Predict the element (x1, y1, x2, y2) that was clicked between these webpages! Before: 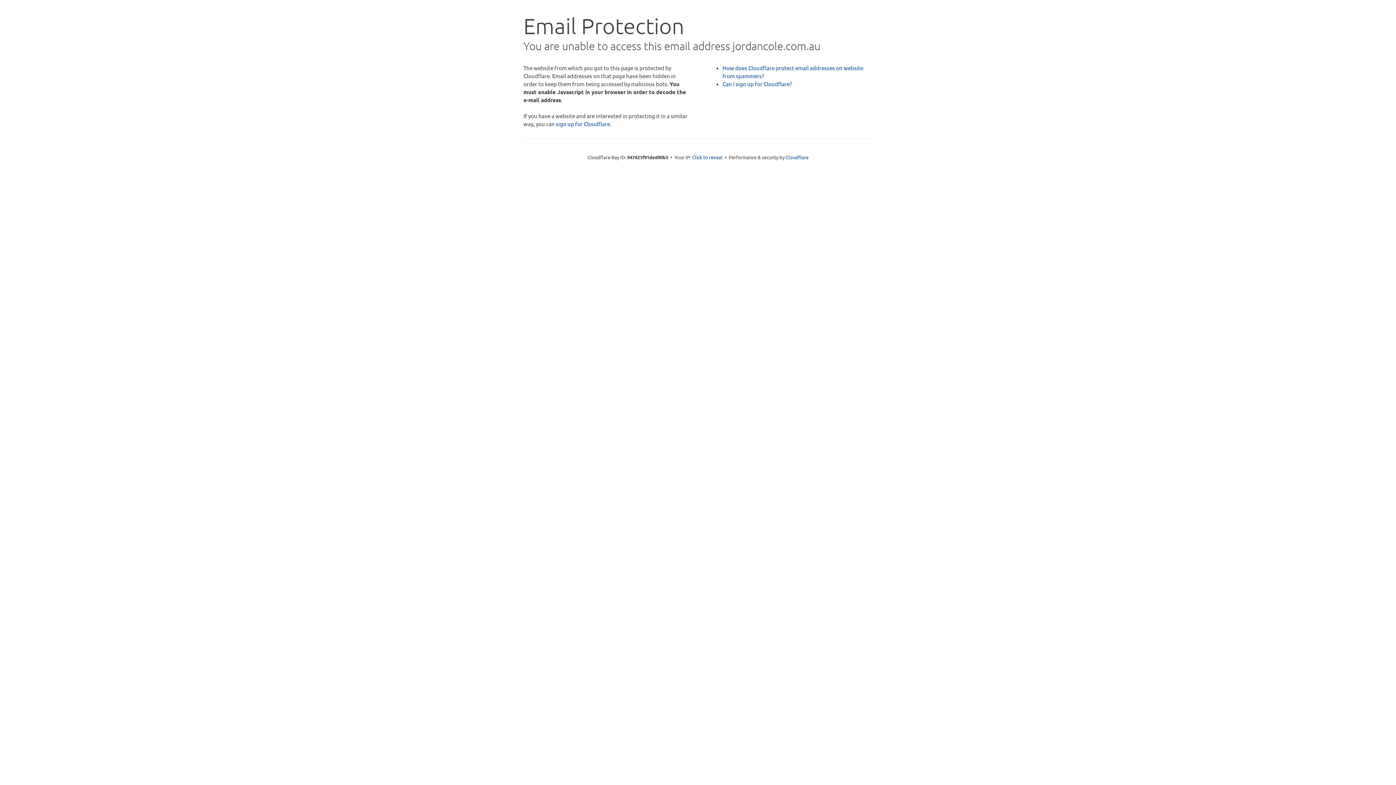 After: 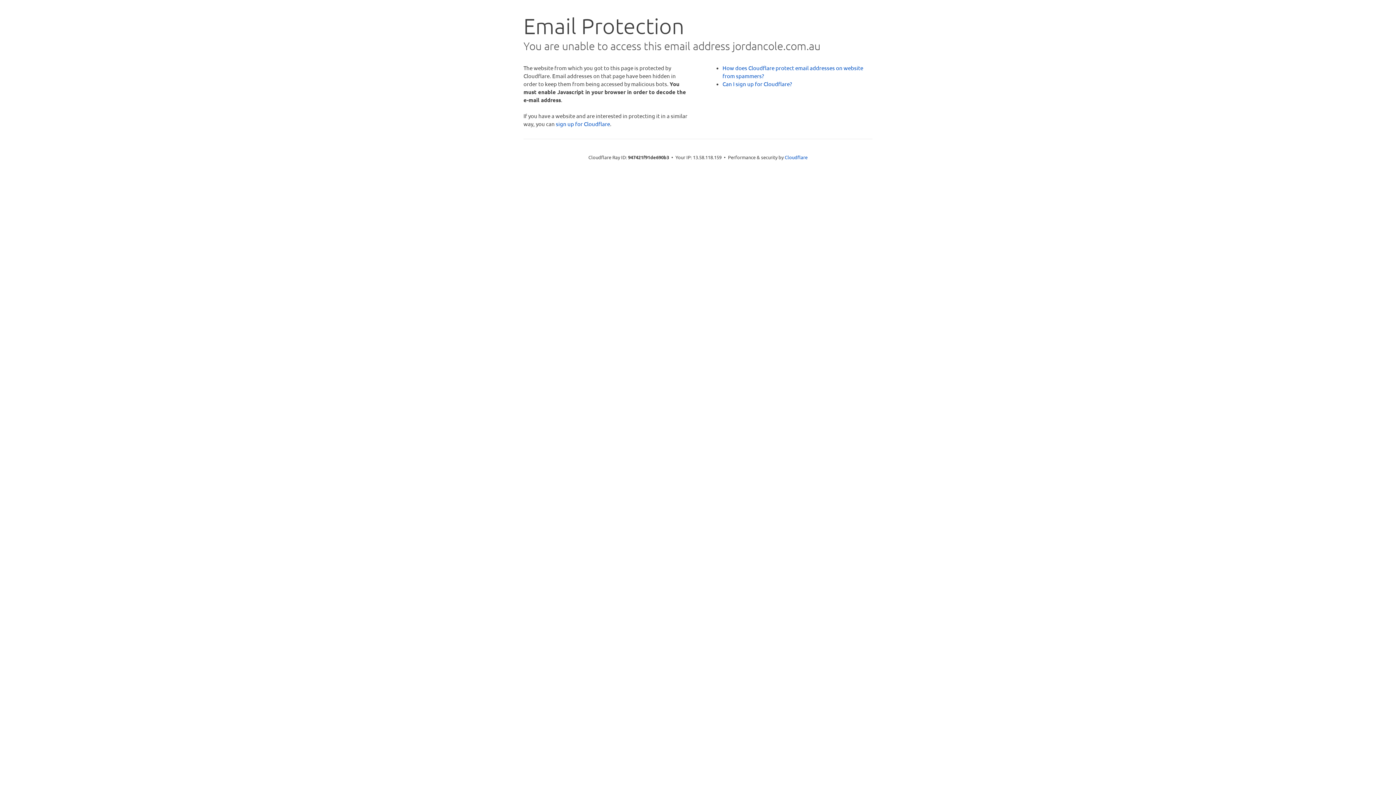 Action: label: Click to reveal bbox: (692, 153, 722, 160)